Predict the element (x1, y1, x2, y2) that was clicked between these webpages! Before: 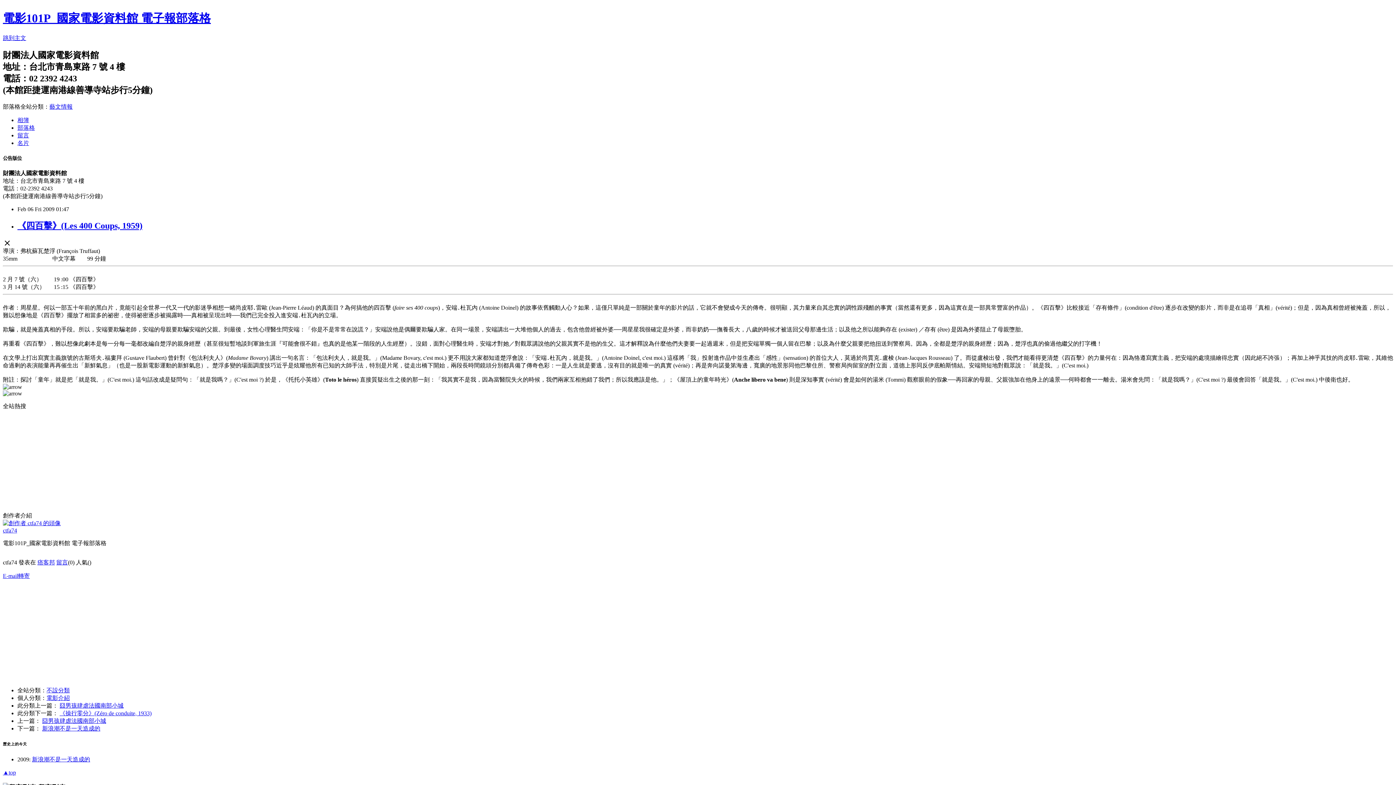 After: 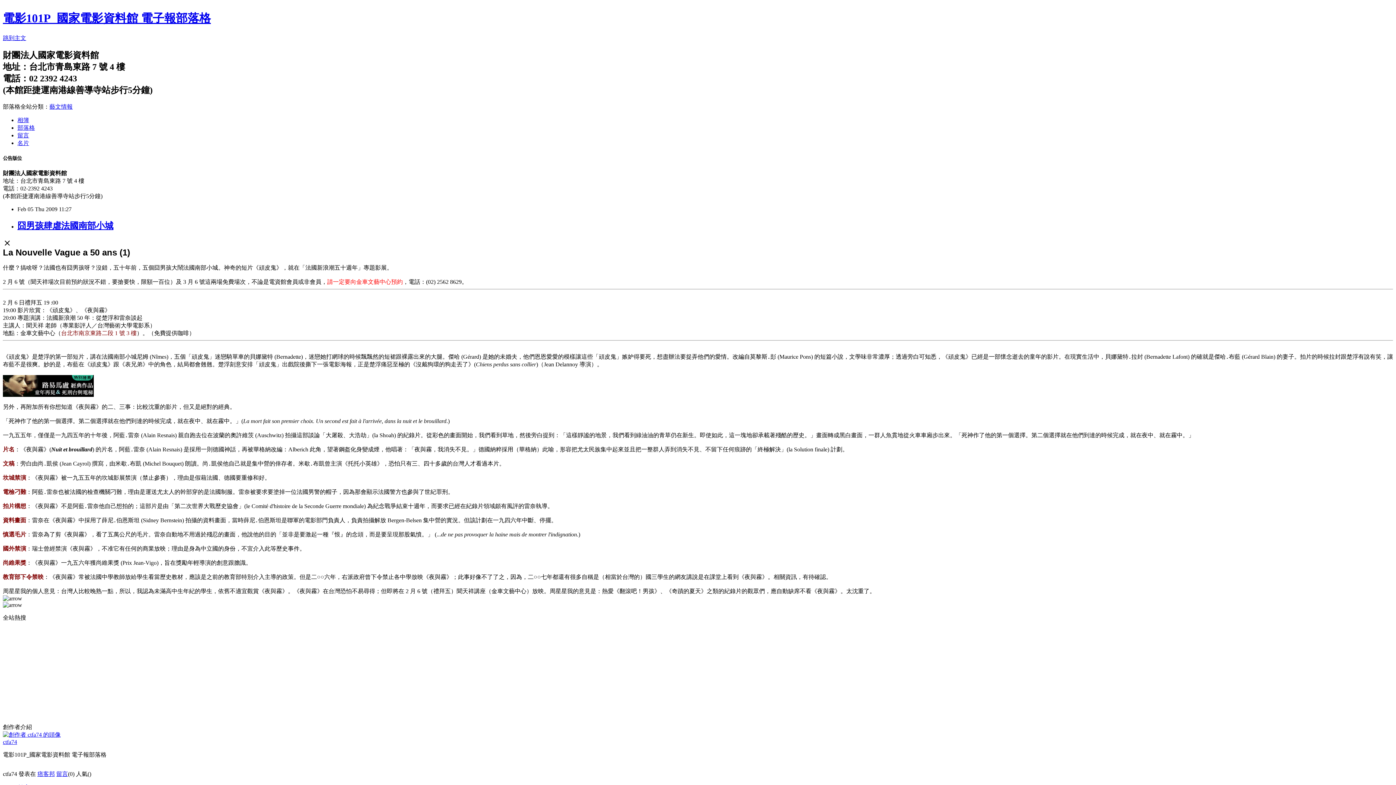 Action: label: 囧男孩肆虐法國南部小城 bbox: (59, 702, 123, 709)